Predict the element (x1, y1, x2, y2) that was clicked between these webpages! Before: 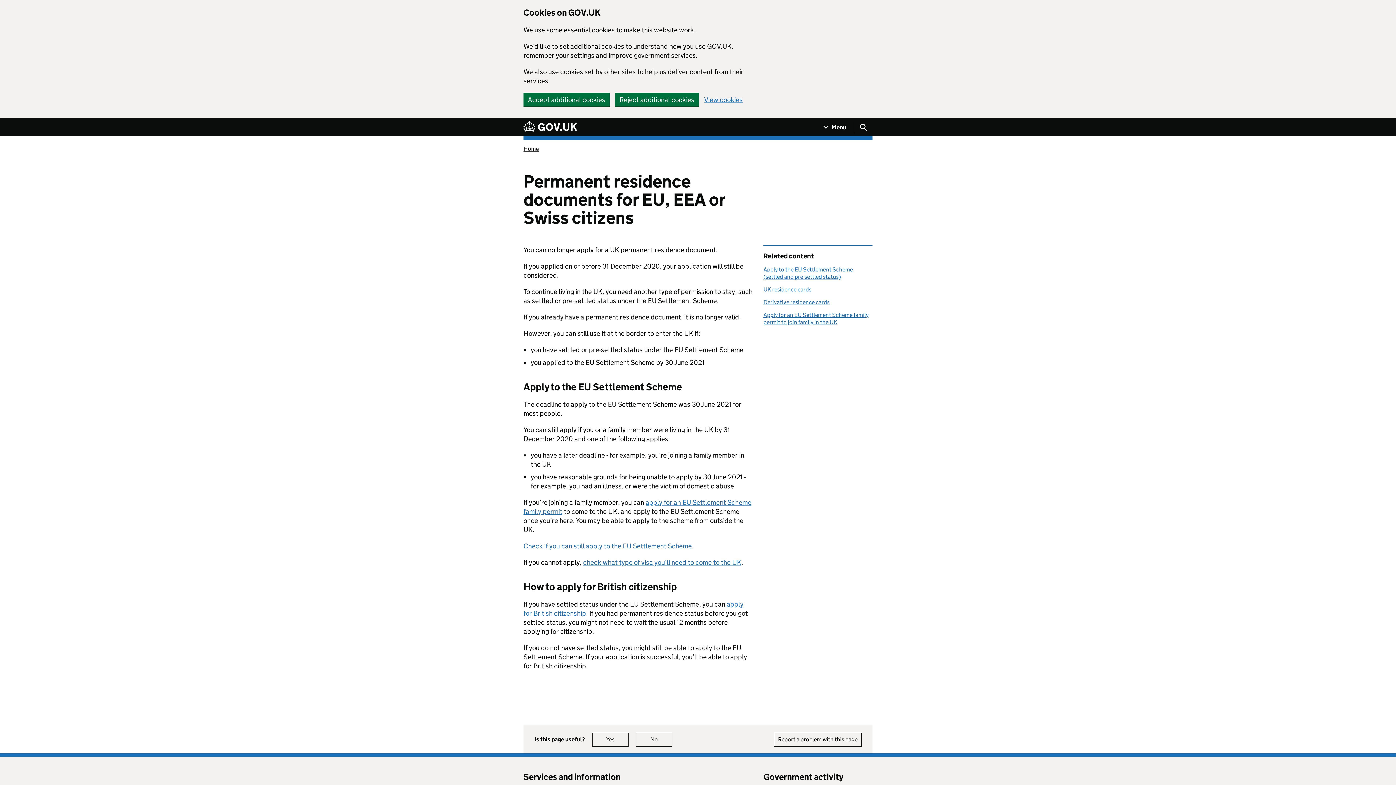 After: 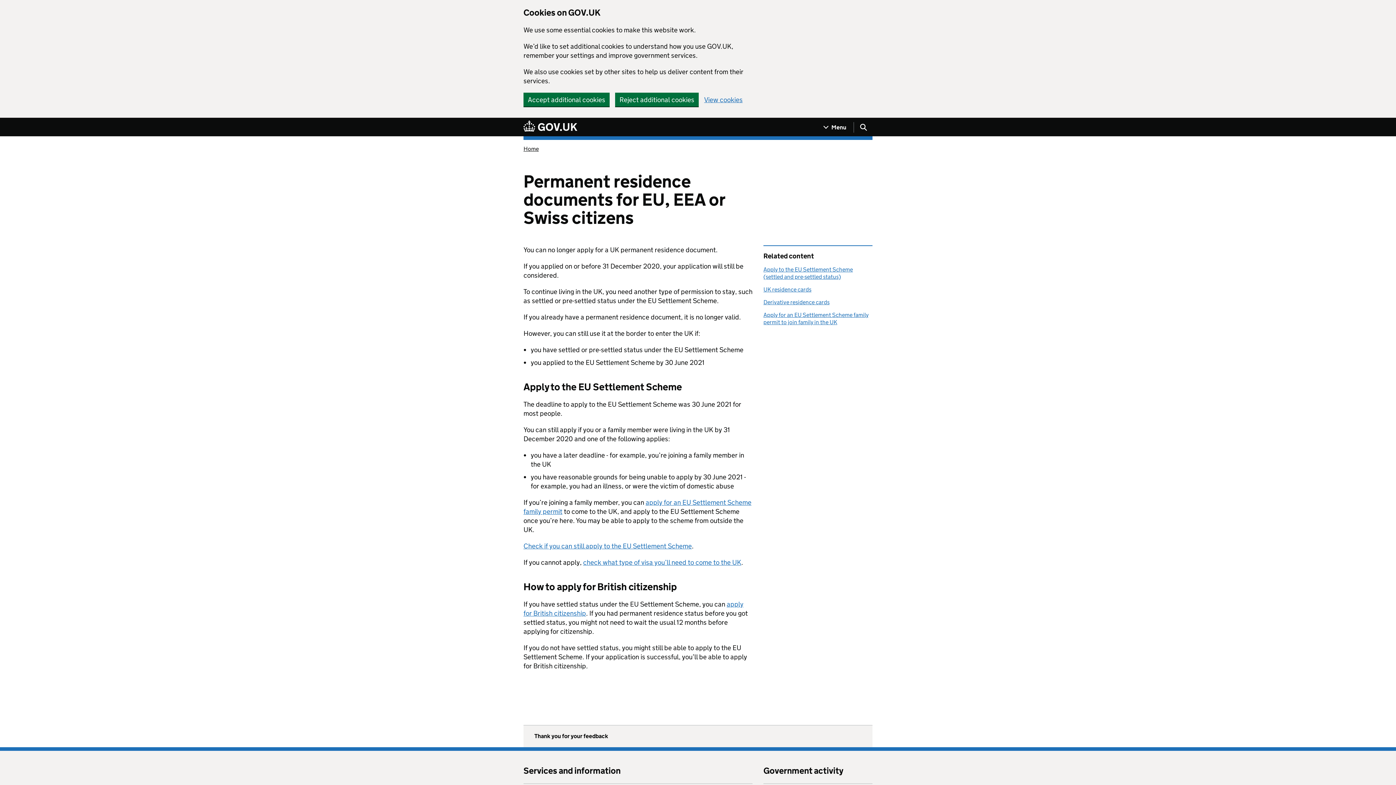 Action: label: Yes
this page is useful bbox: (592, 733, 628, 746)